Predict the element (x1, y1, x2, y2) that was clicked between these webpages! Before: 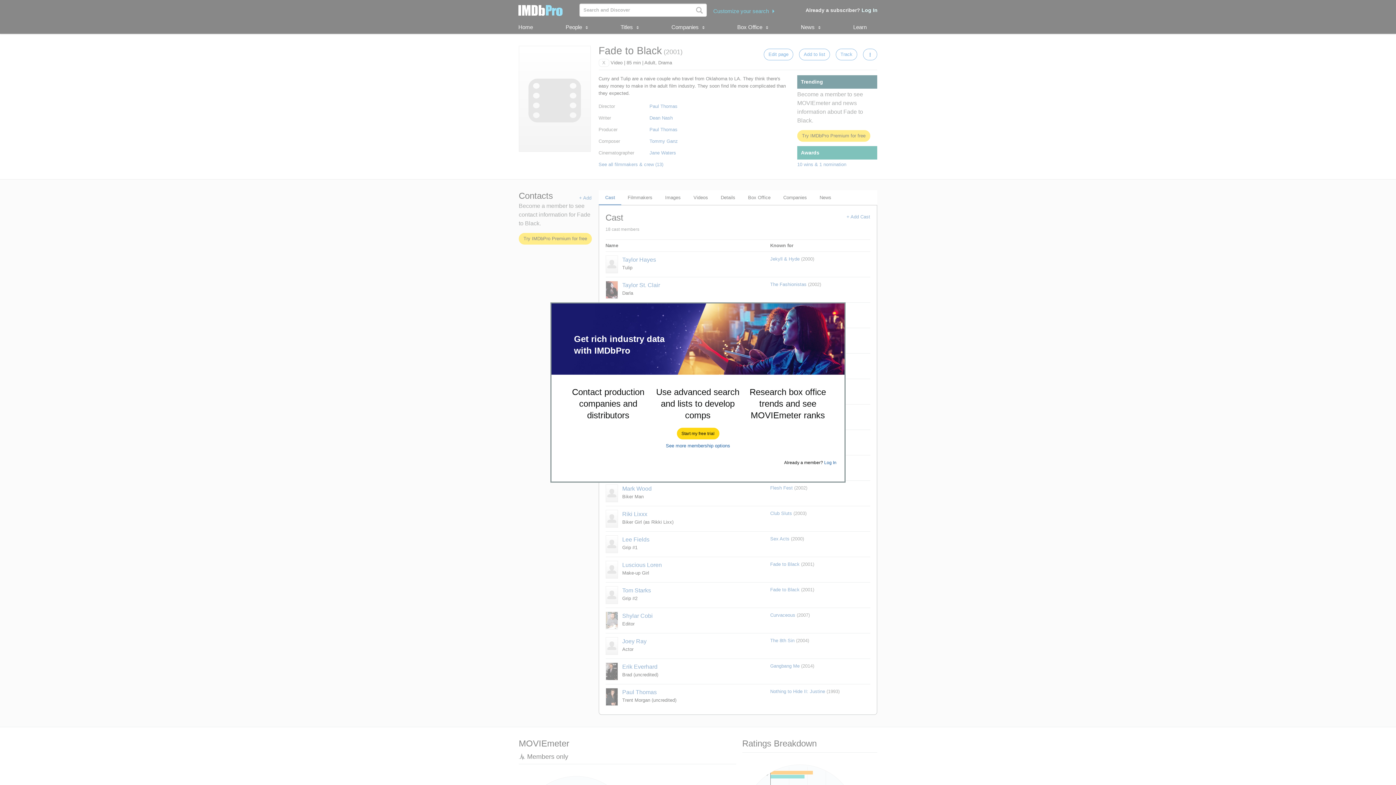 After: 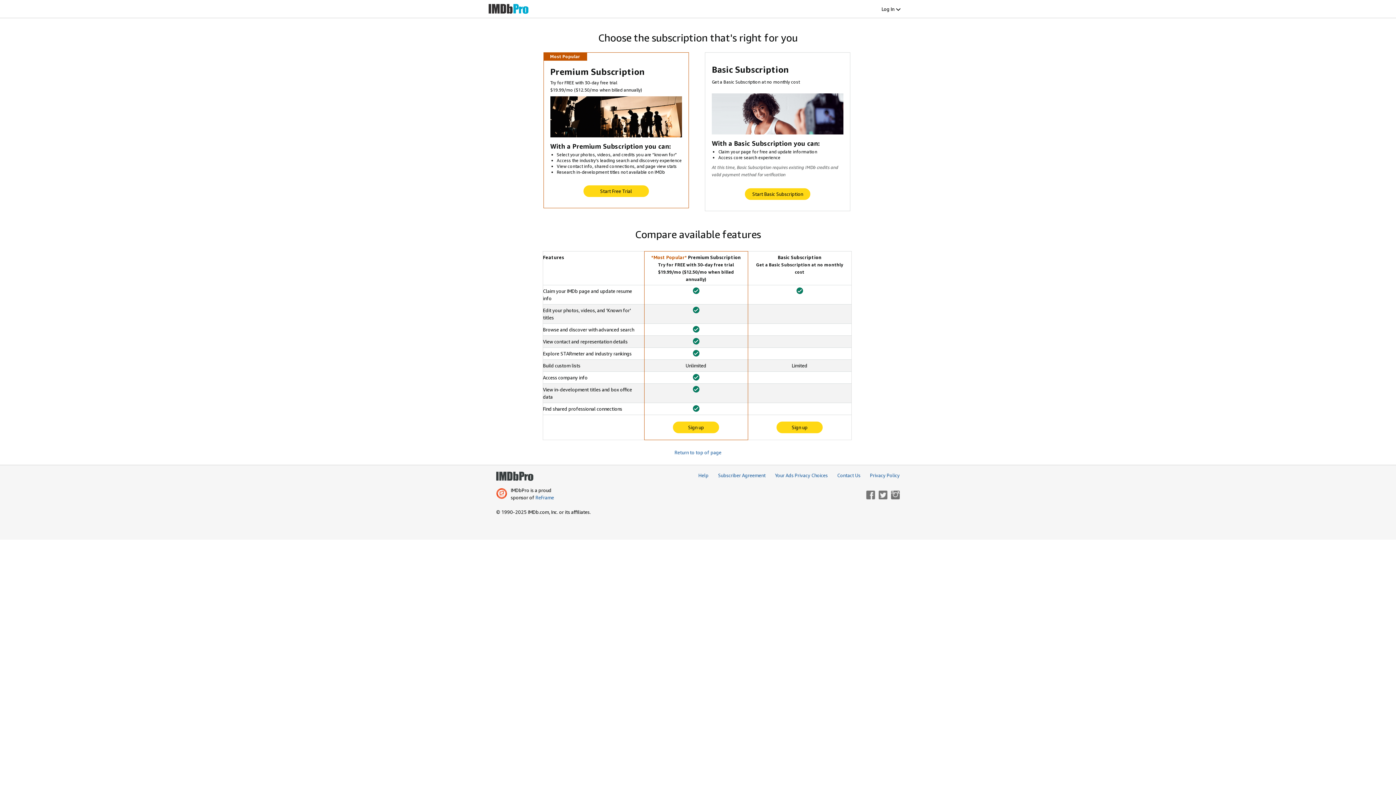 Action: label: See more membership options bbox: (666, 443, 730, 448)